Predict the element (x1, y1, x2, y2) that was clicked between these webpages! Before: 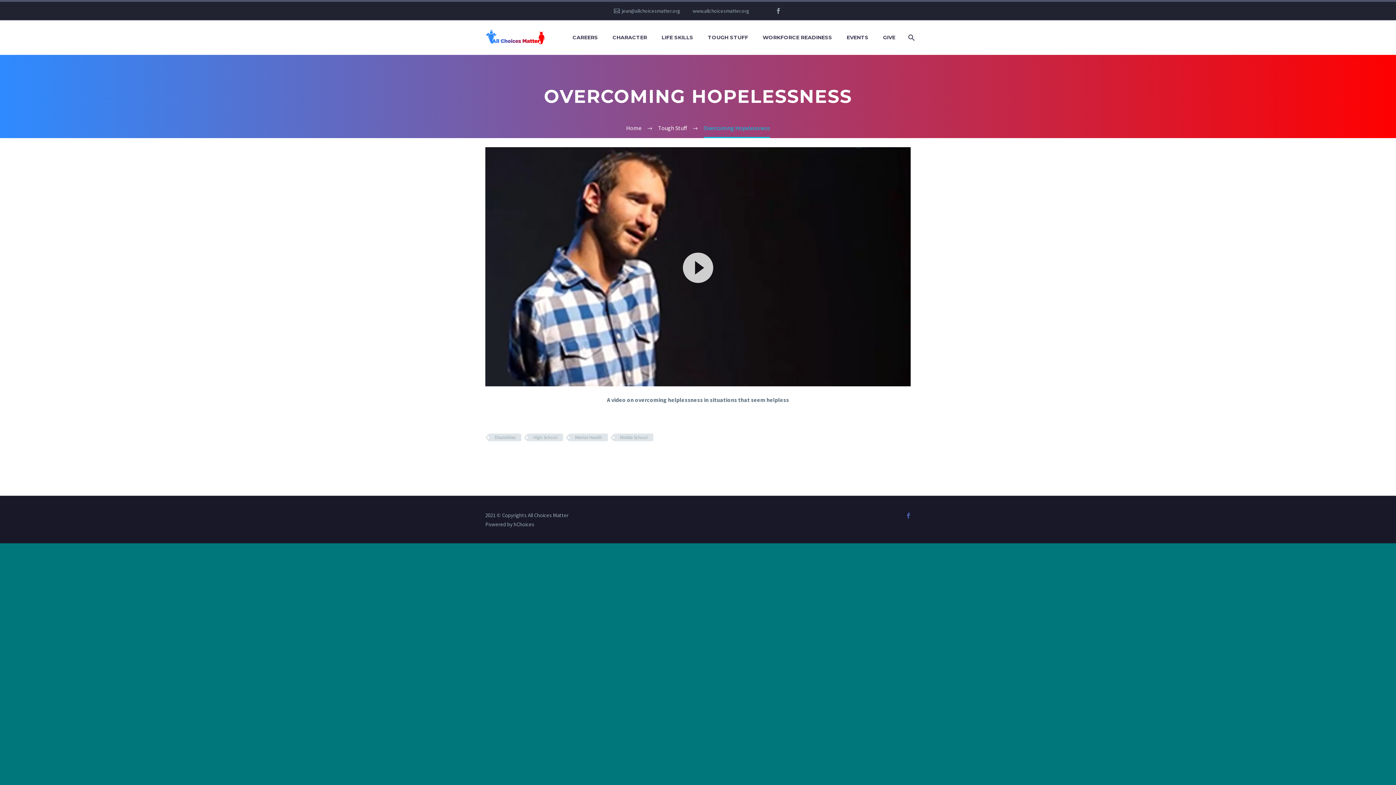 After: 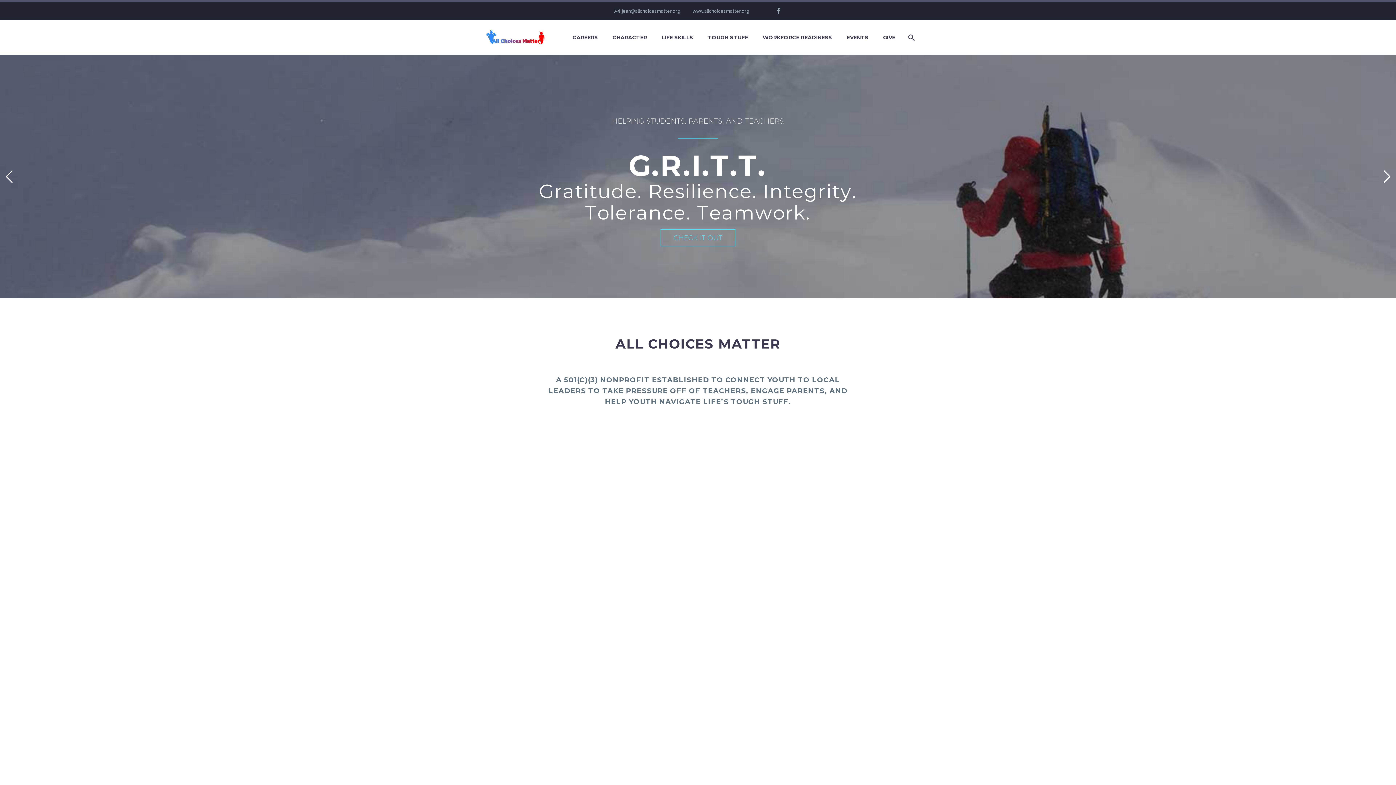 Action: label: Home bbox: (626, 124, 641, 131)